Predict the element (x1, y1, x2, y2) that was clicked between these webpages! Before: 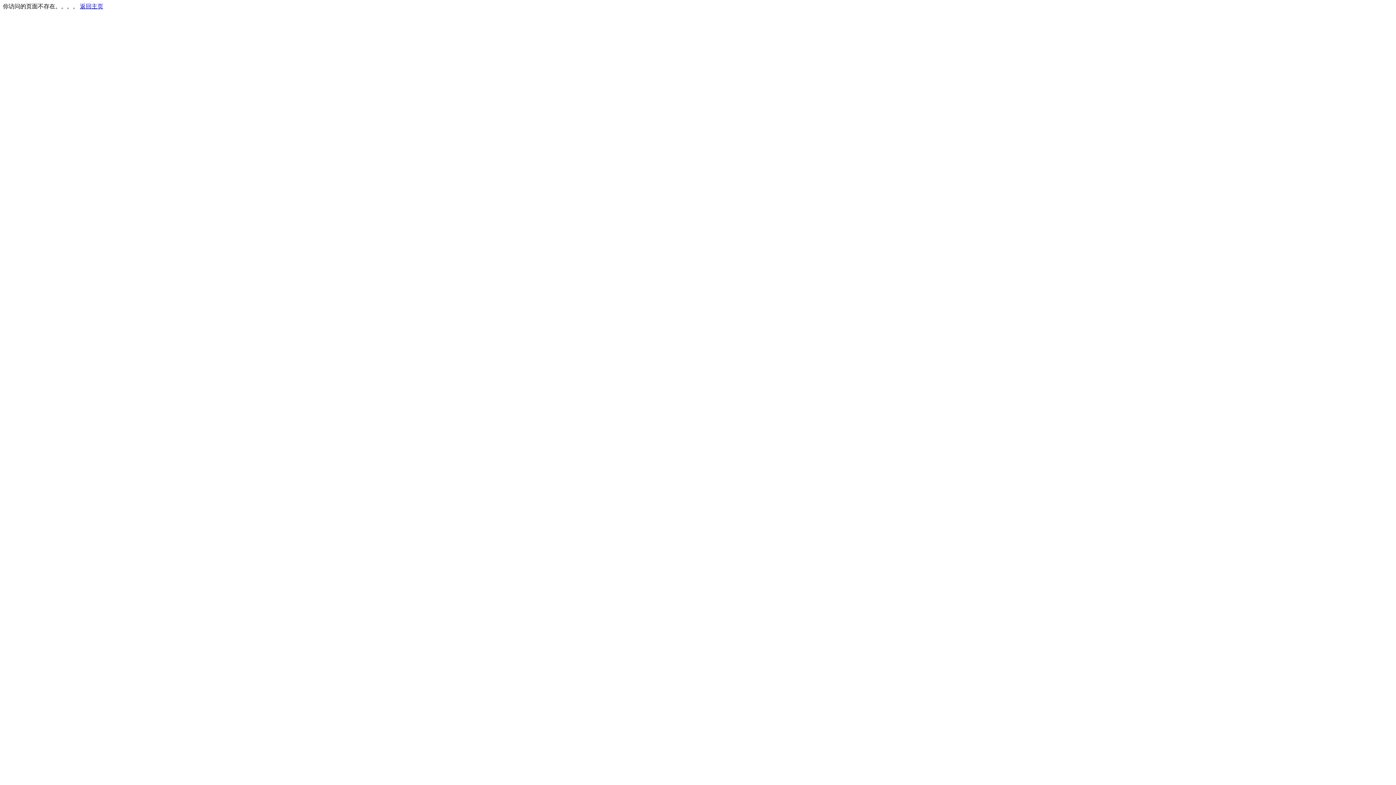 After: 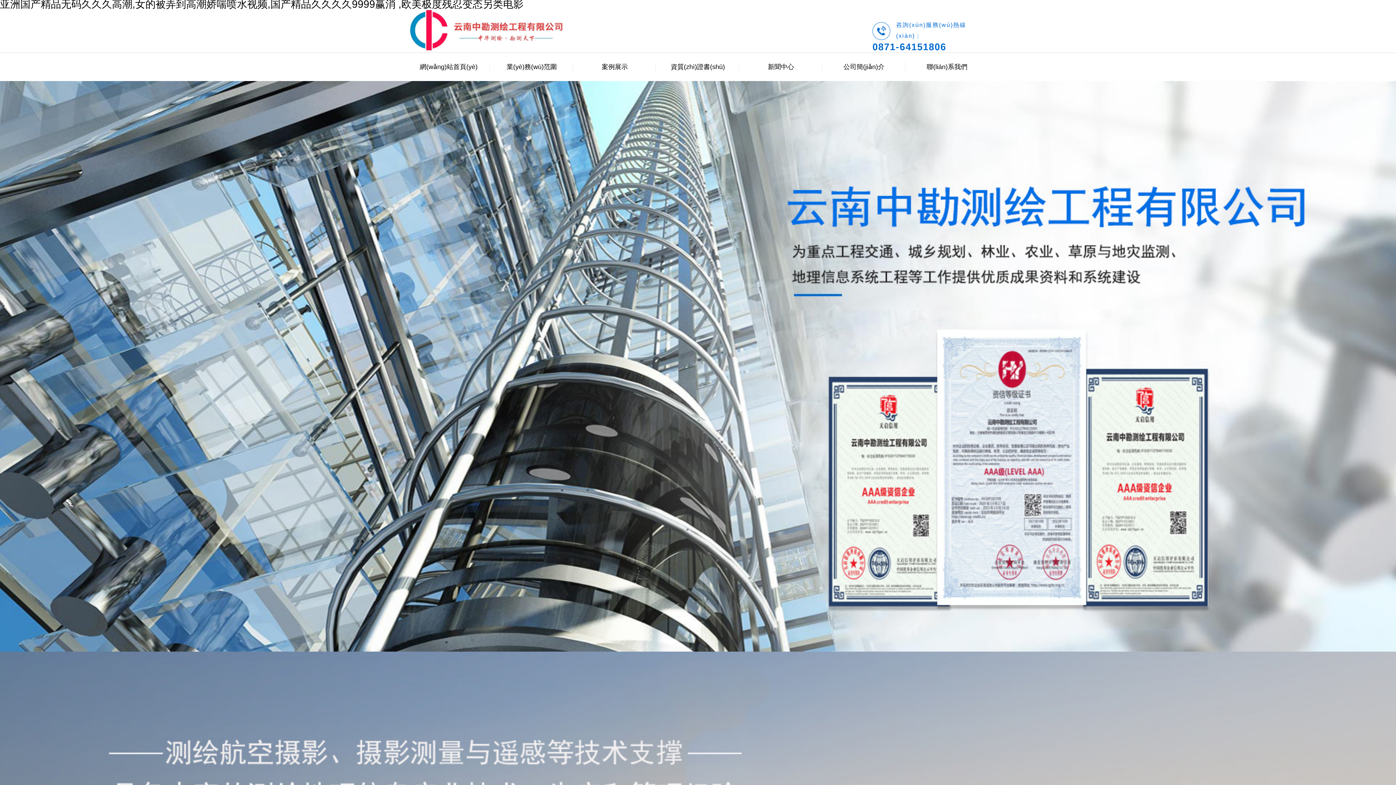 Action: bbox: (80, 3, 103, 9) label: 返回主页